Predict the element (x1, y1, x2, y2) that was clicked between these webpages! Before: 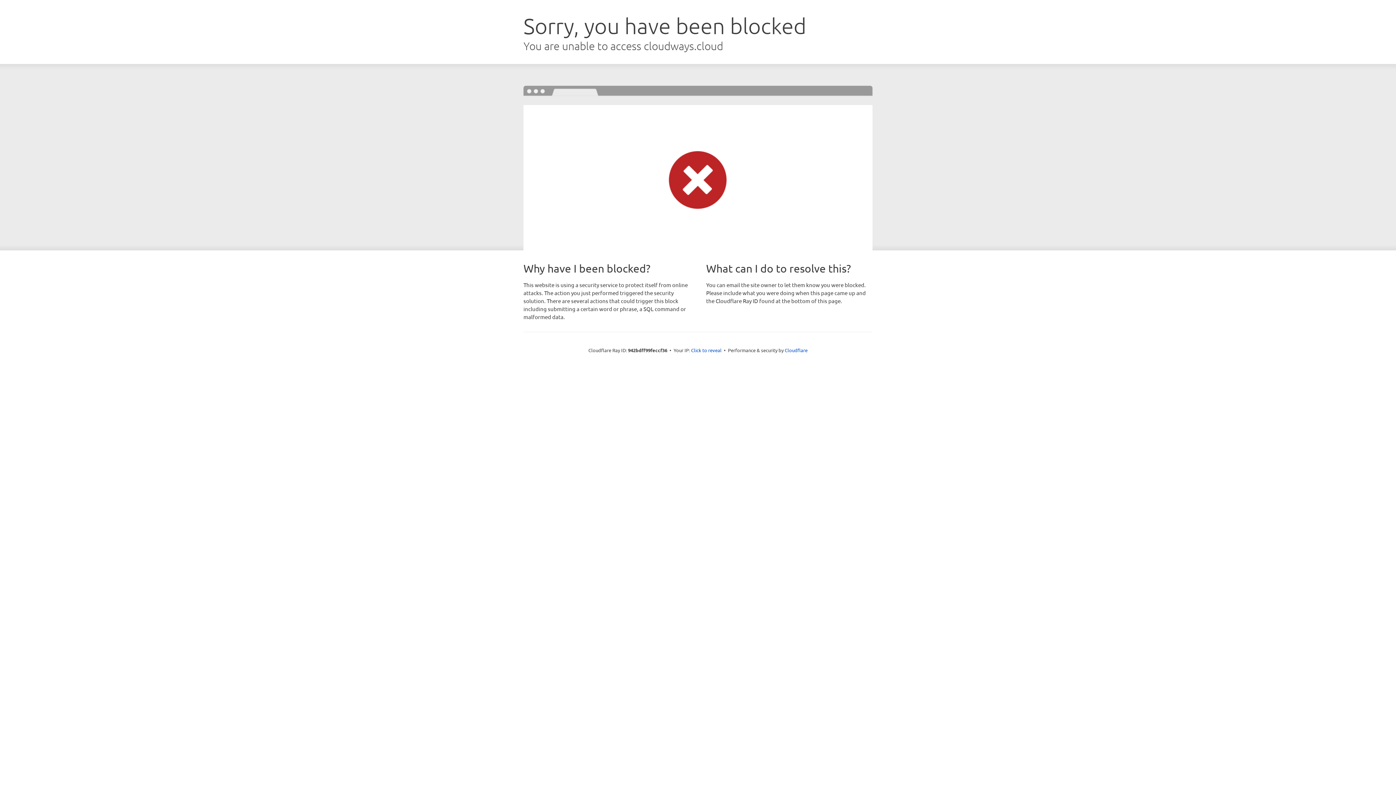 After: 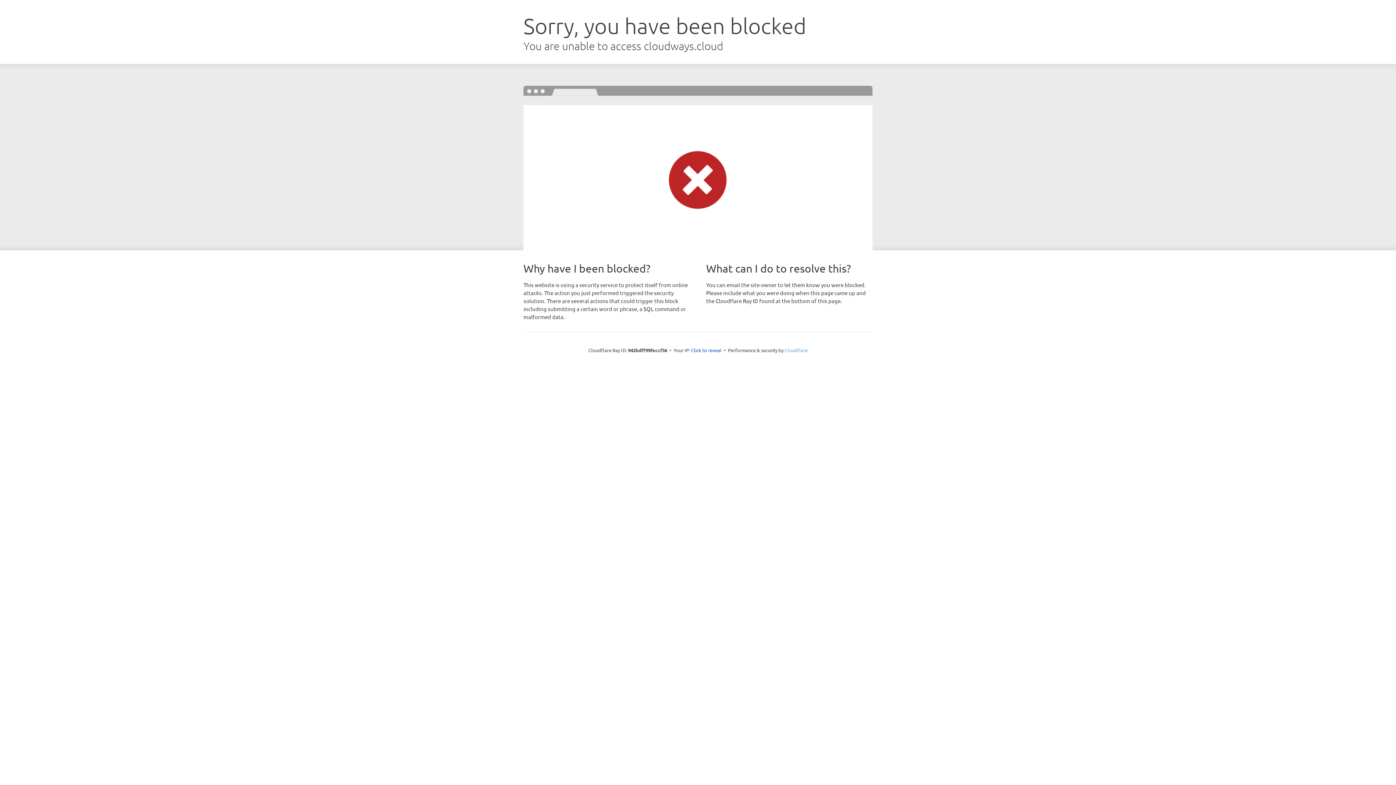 Action: bbox: (784, 347, 807, 353) label: Cloudflare